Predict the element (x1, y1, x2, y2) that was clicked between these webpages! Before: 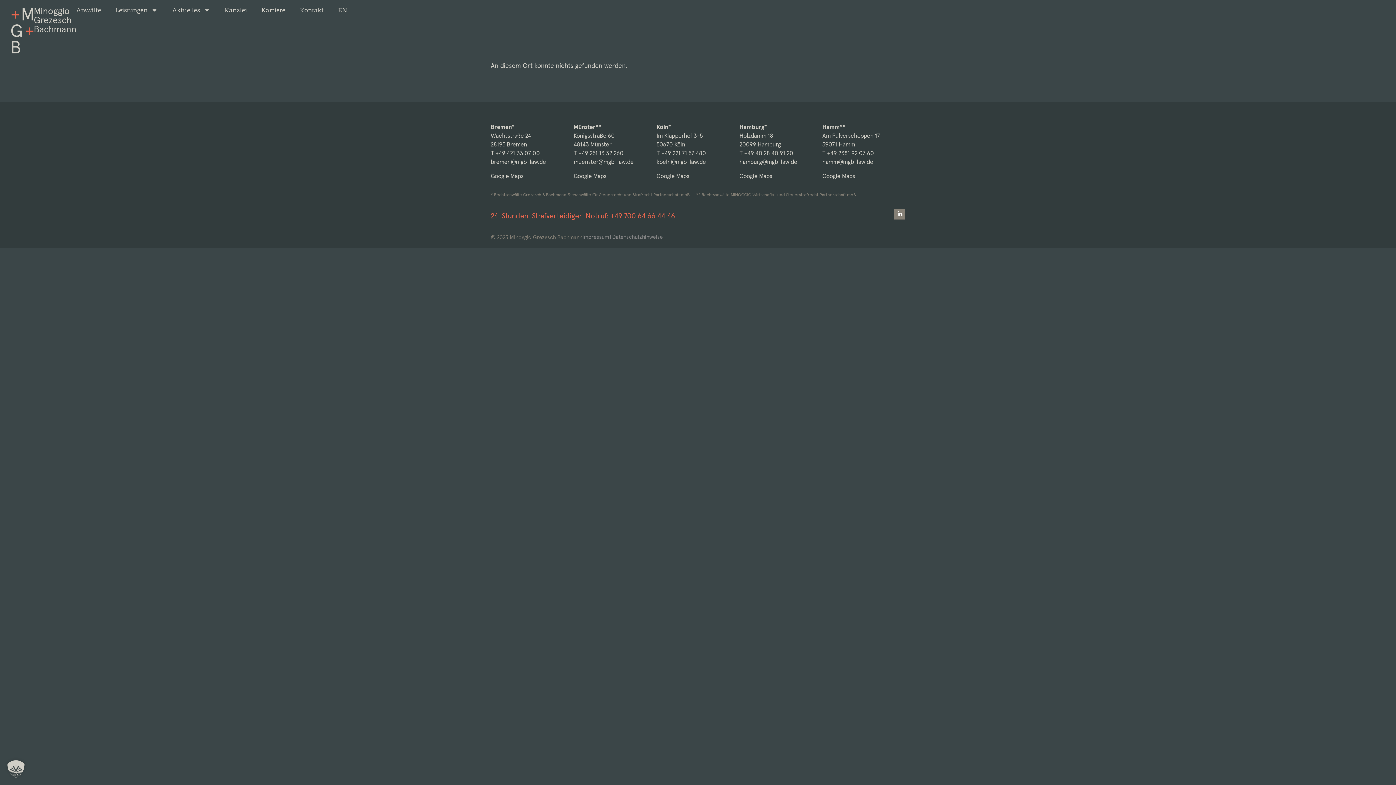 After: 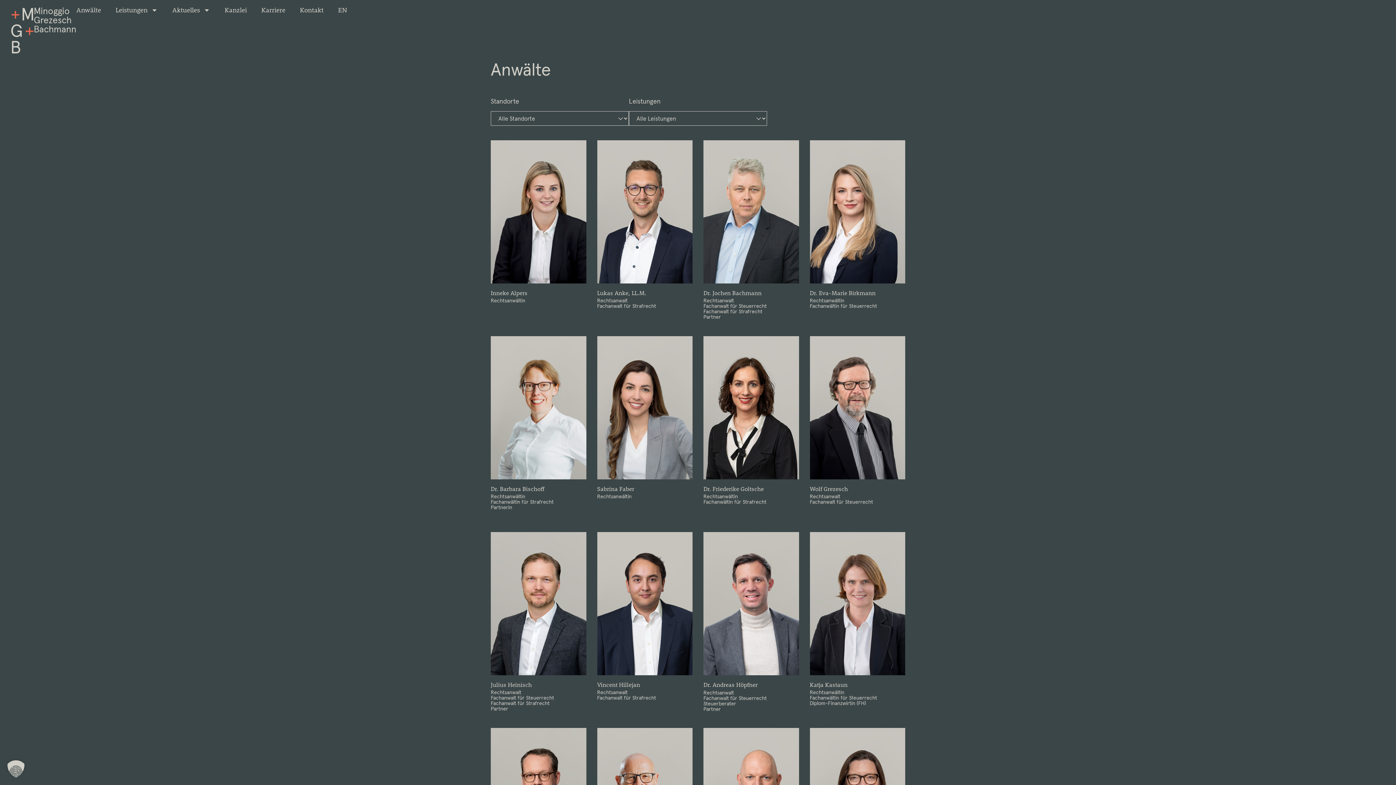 Action: bbox: (76, 6, 101, 13) label: Anwälte